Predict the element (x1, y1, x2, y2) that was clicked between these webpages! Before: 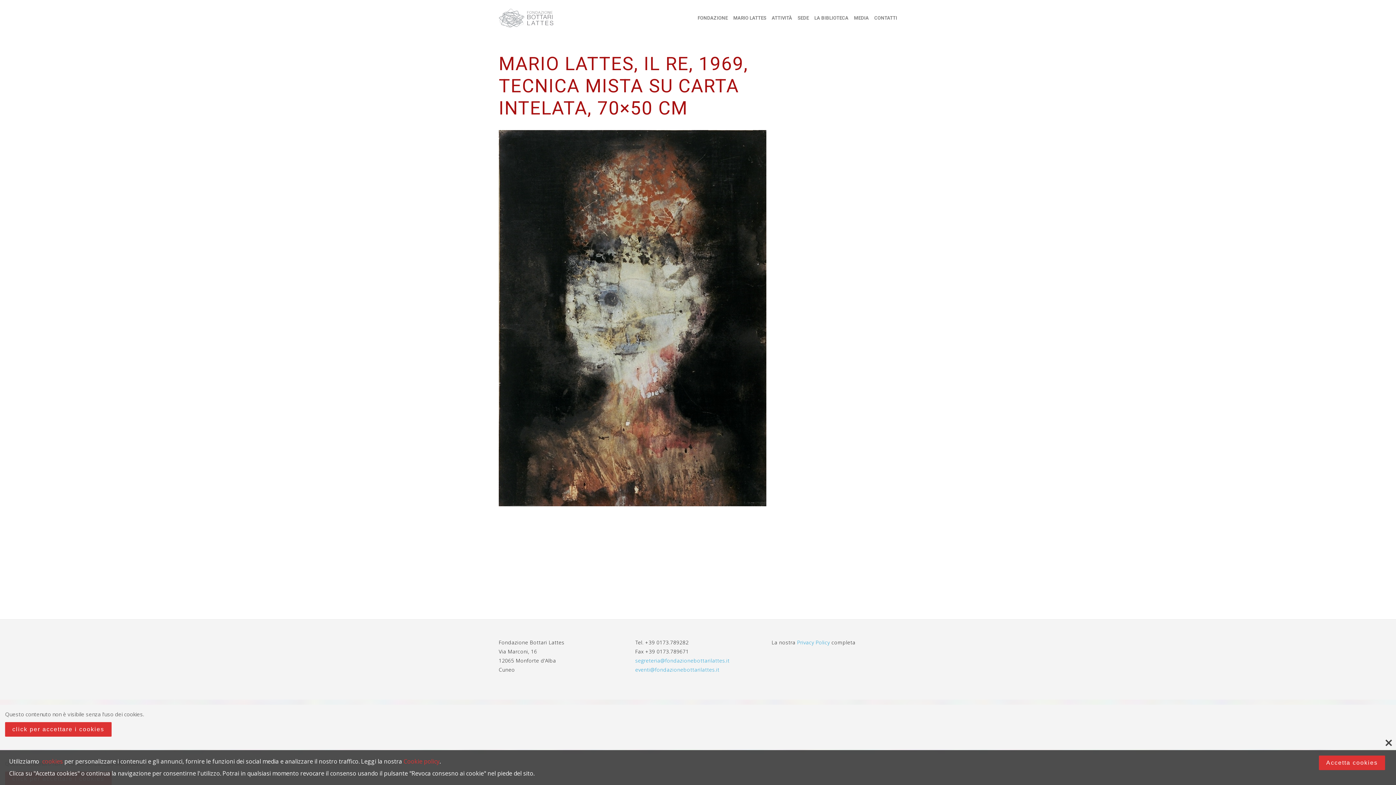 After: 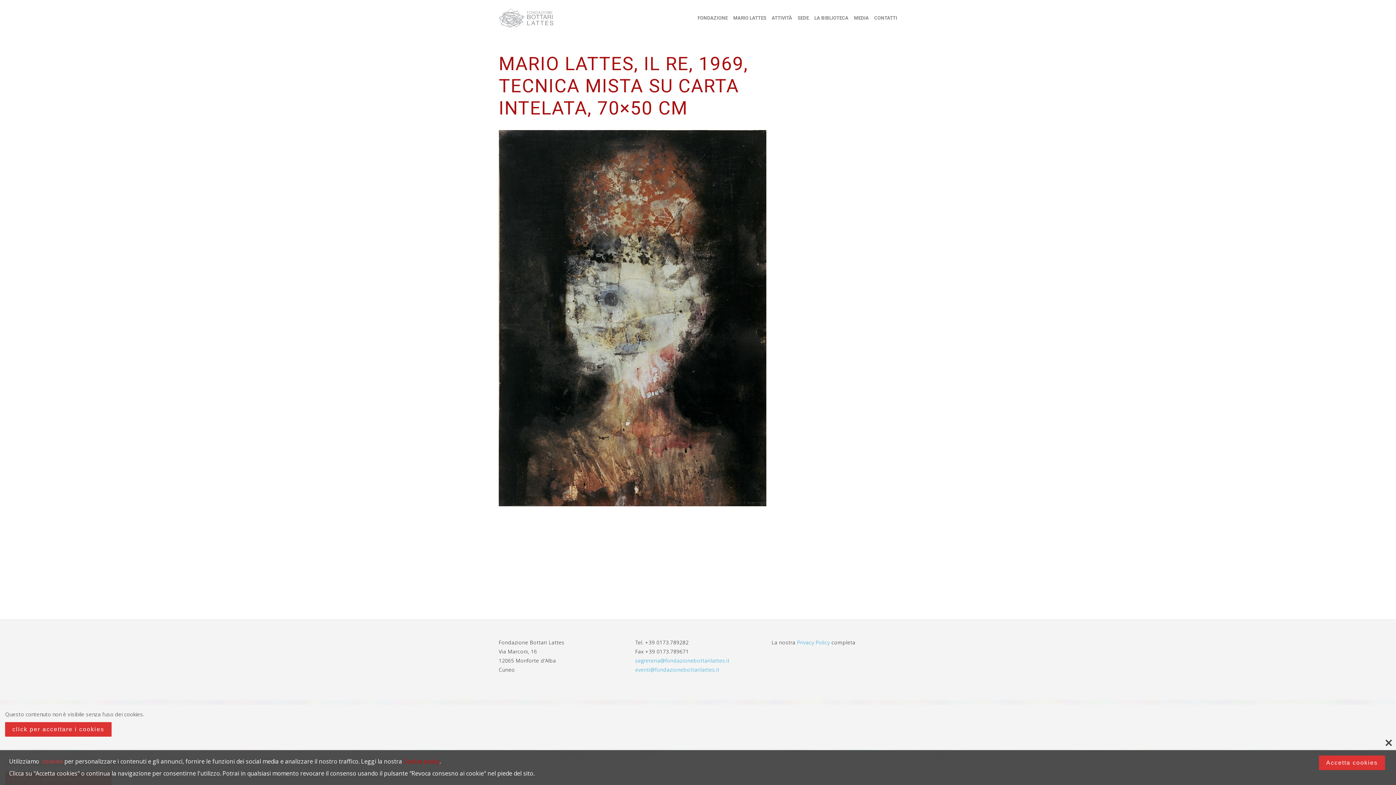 Action: label: Cookie policy bbox: (403, 757, 439, 765)